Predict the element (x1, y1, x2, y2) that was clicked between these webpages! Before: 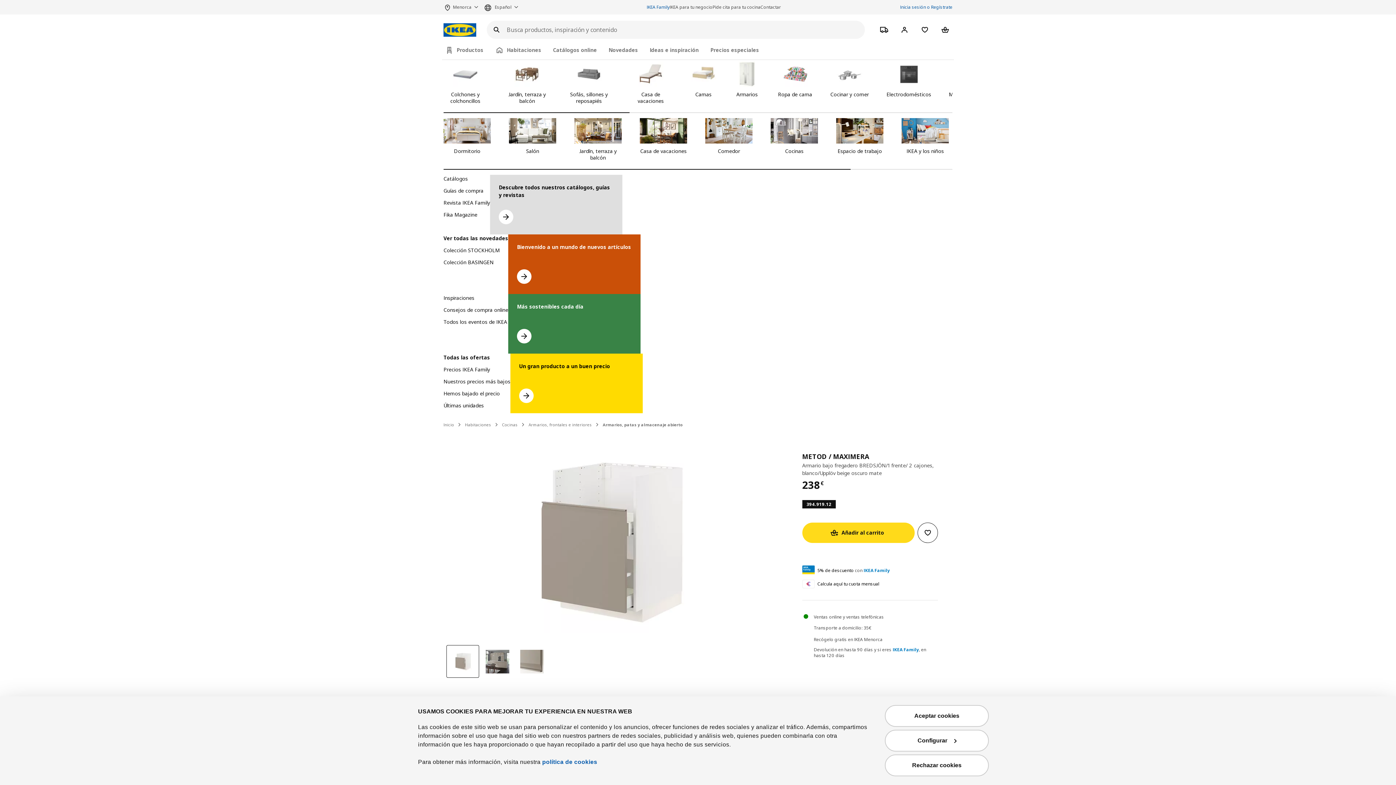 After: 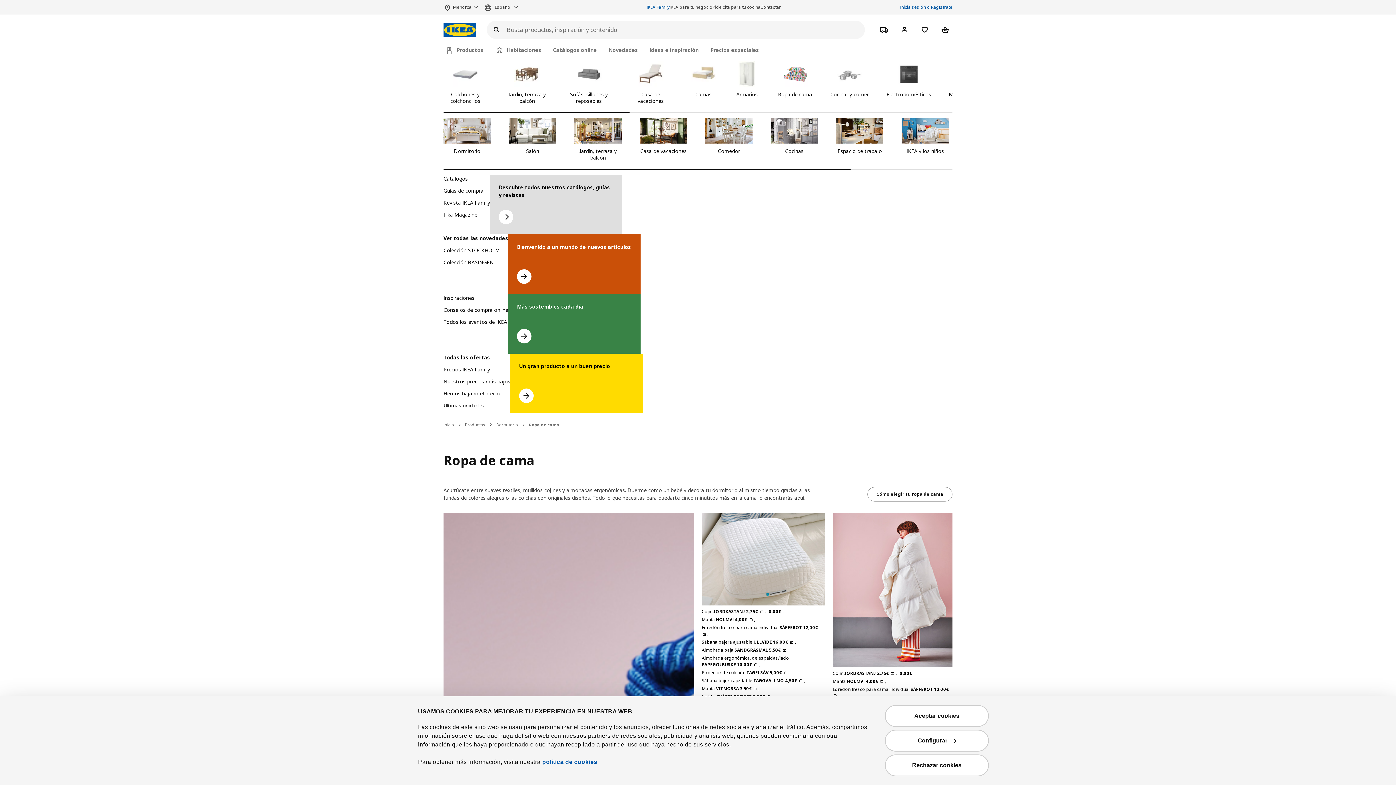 Action: bbox: (778, 61, 812, 104) label: Ropa de cama